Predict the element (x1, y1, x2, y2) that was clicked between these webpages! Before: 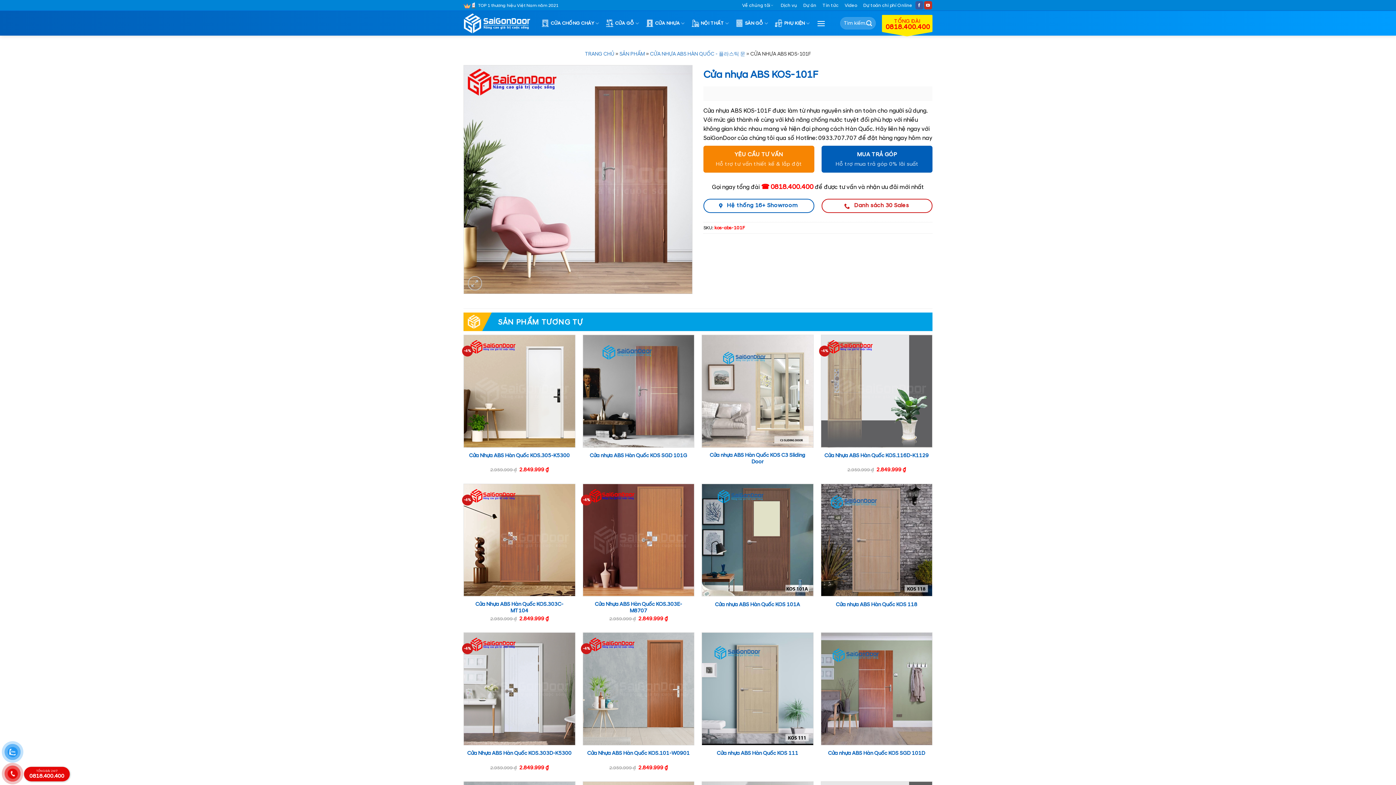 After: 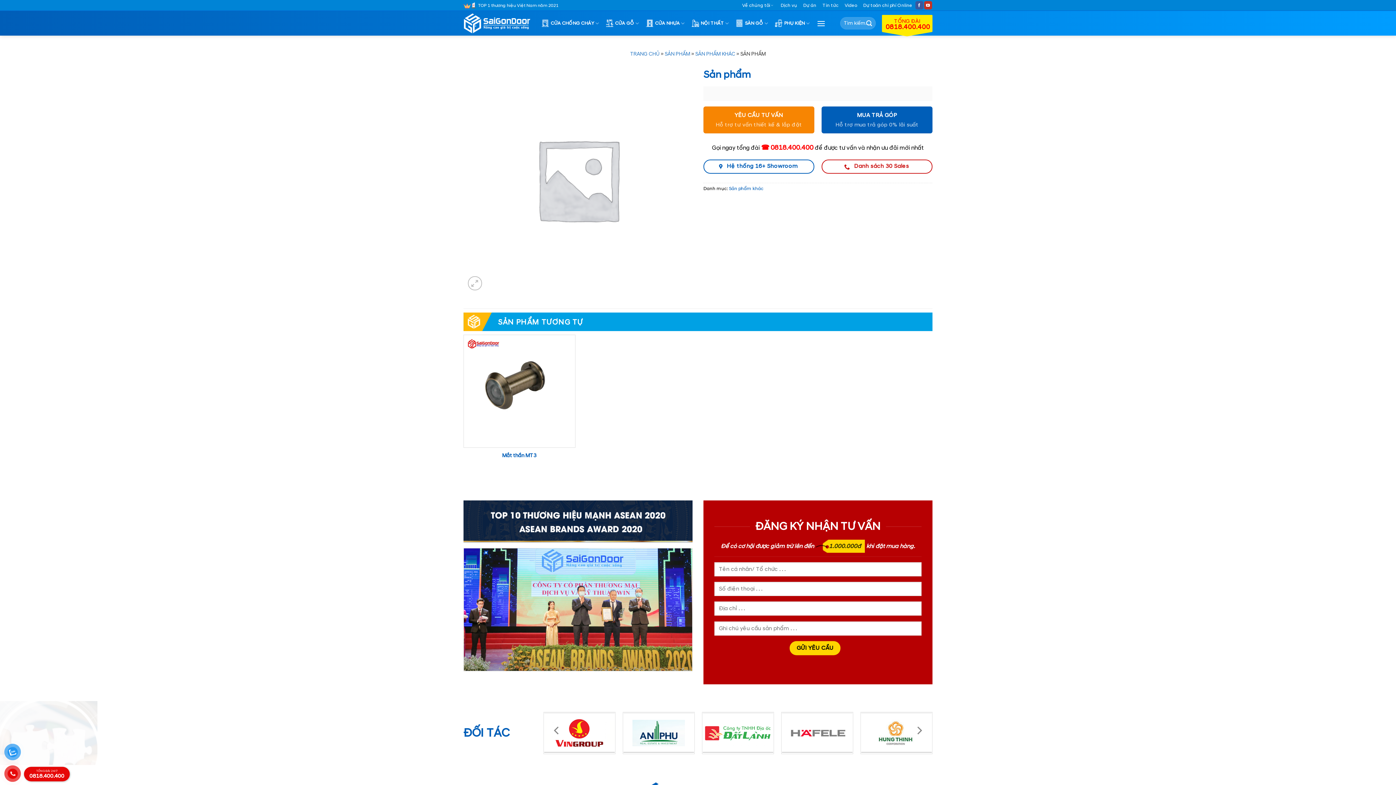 Action: bbox: (619, 50, 645, 57) label: SẢN PHẨM